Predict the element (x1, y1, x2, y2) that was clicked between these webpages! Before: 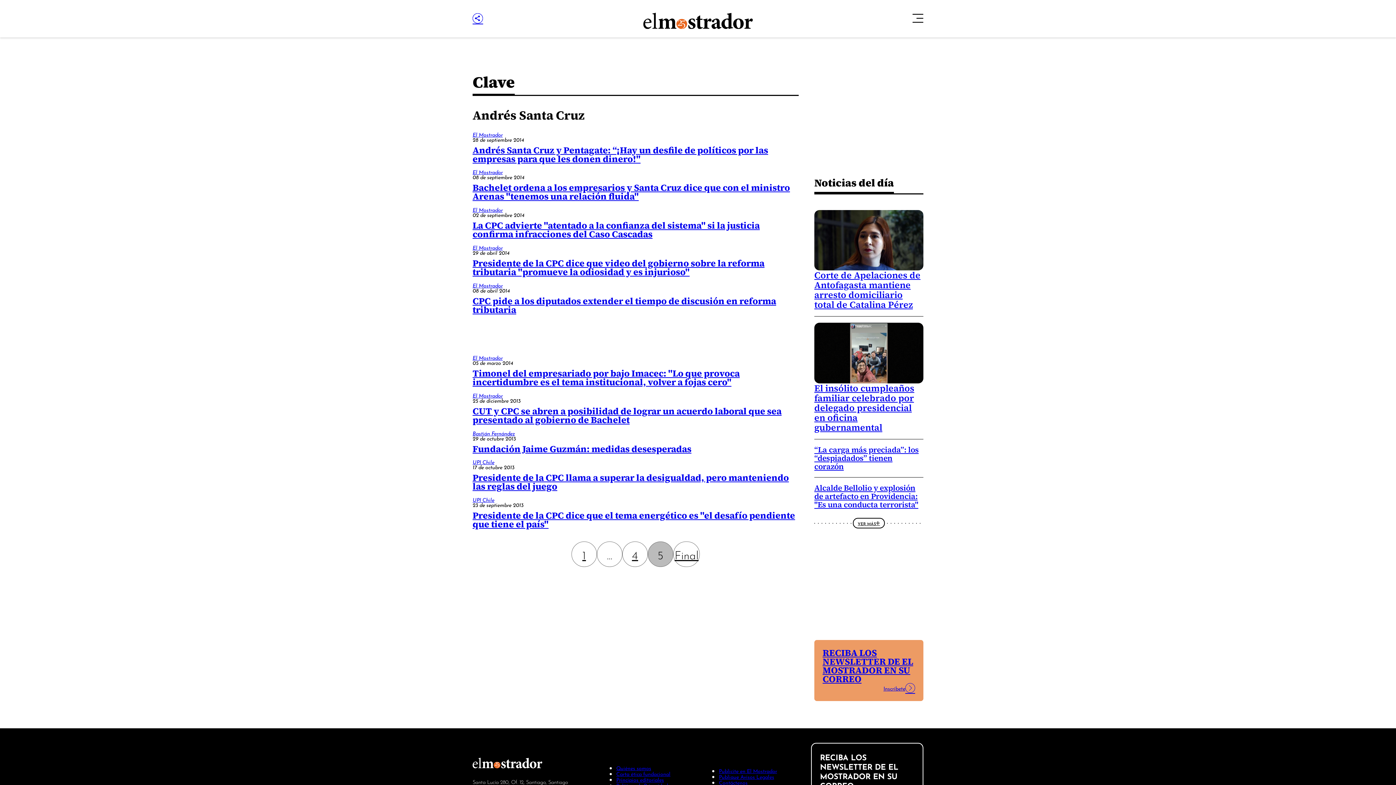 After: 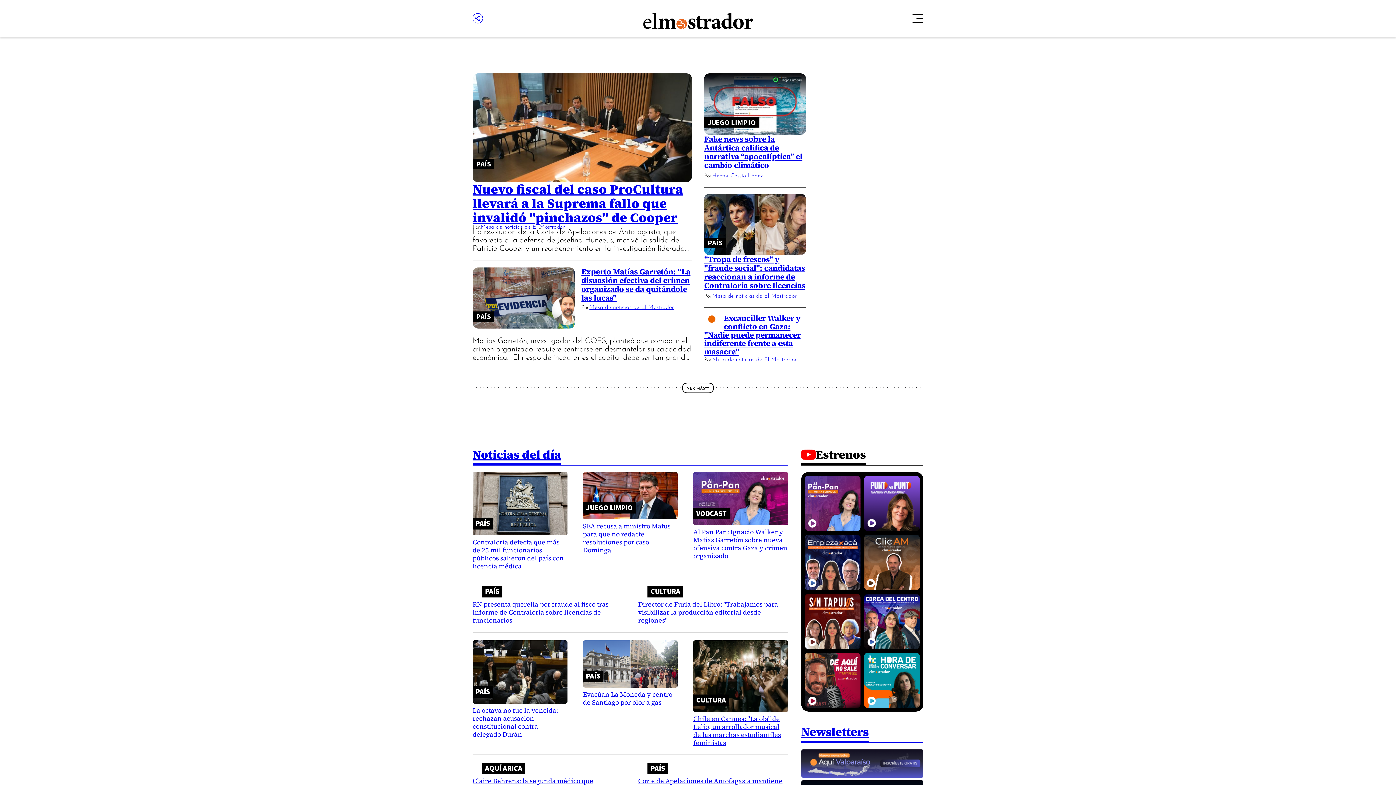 Action: bbox: (472, 758, 542, 768)